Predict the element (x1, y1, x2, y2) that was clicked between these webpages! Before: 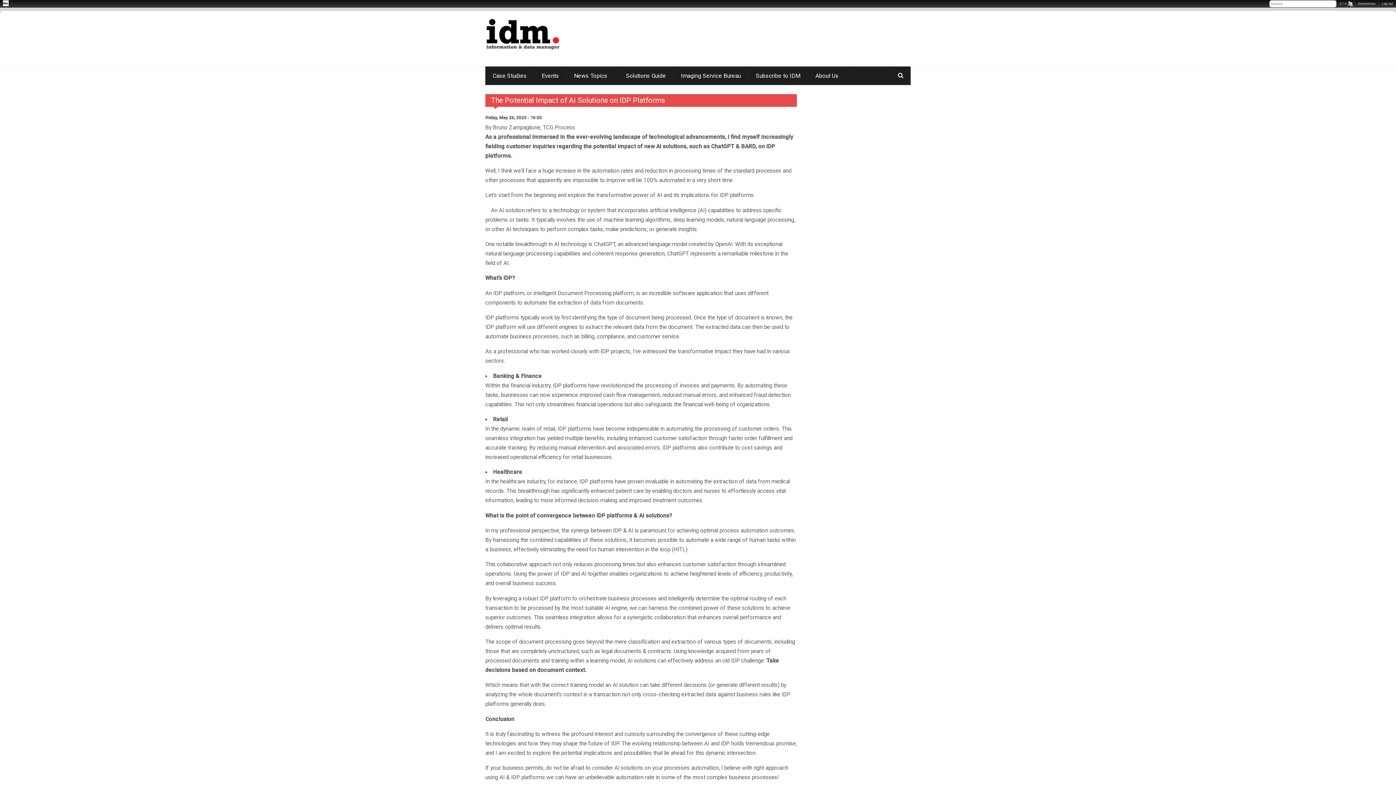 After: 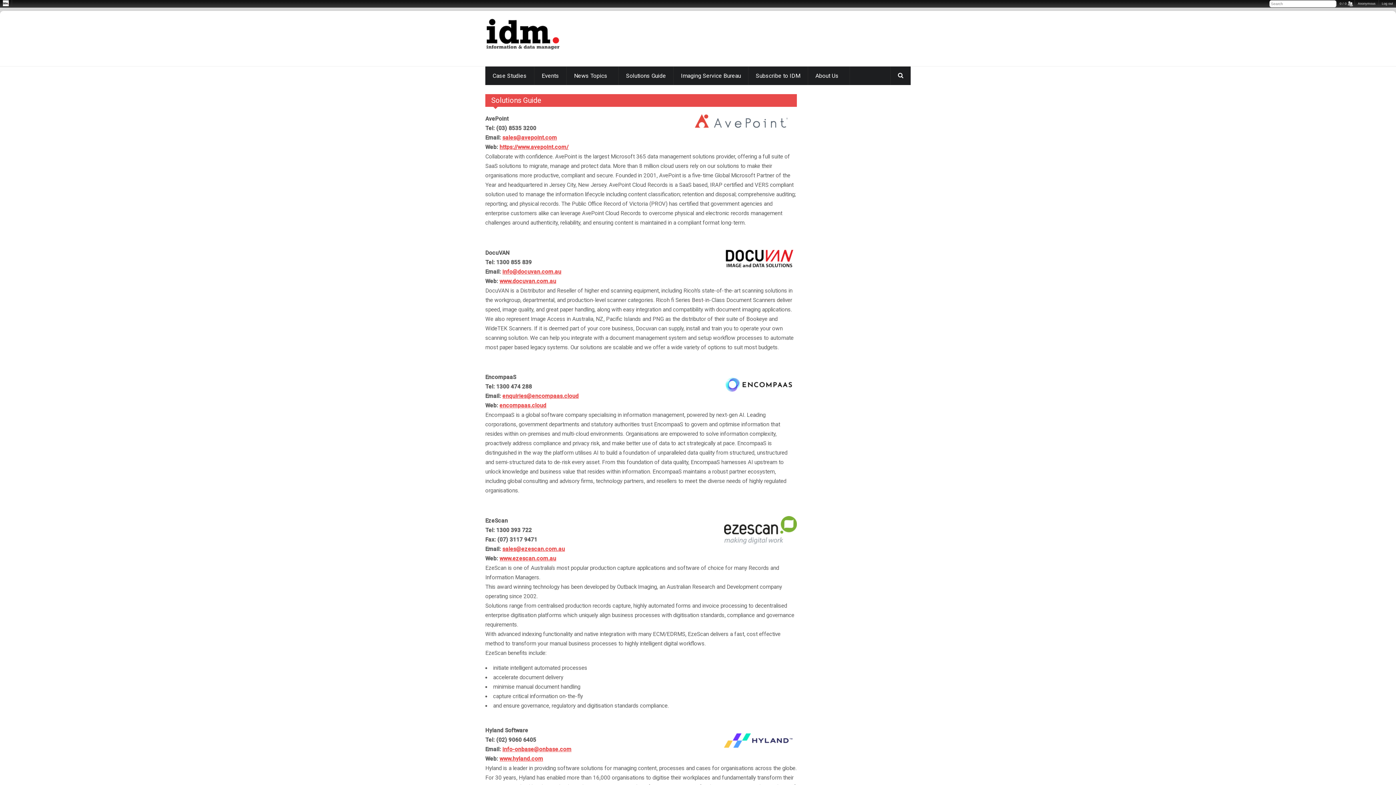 Action: bbox: (618, 66, 673, 85) label: Solutions Guide